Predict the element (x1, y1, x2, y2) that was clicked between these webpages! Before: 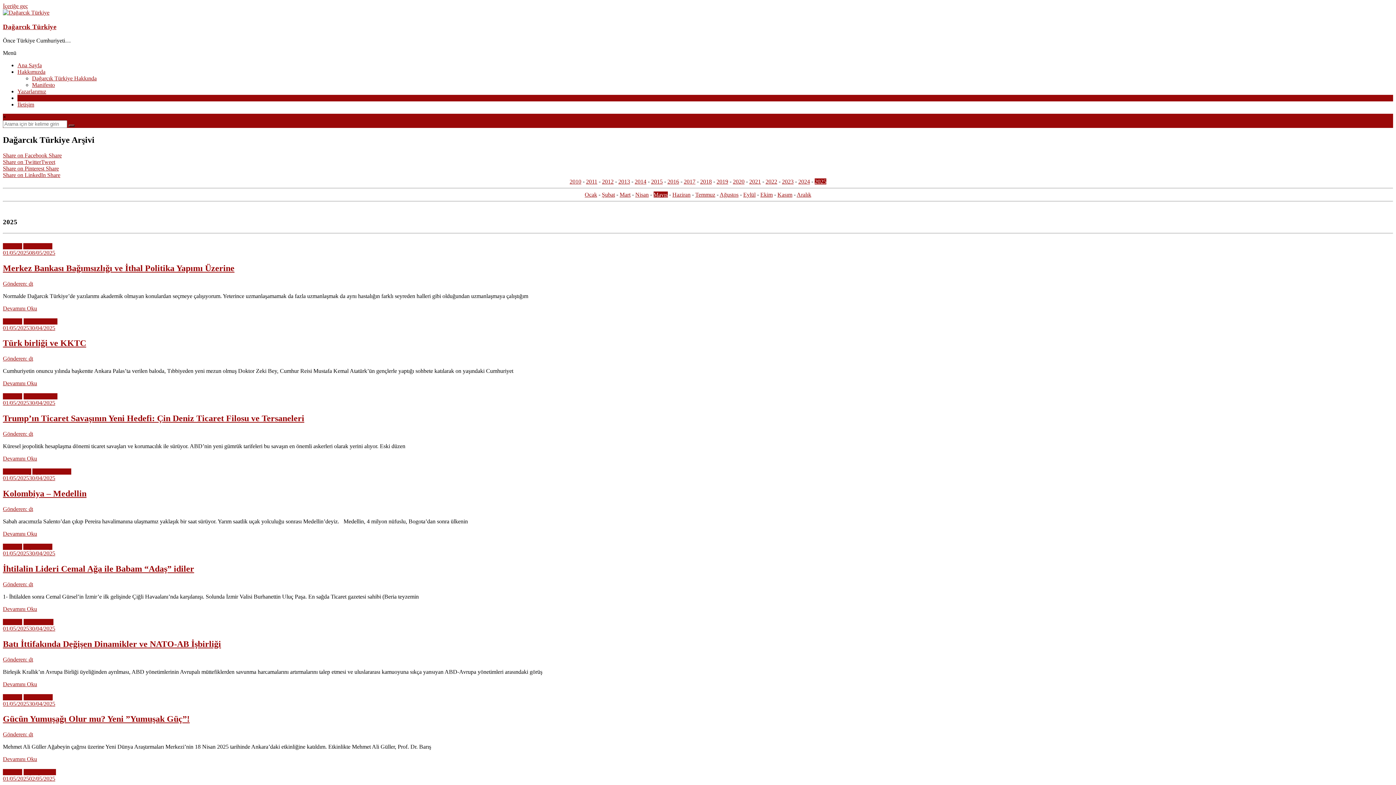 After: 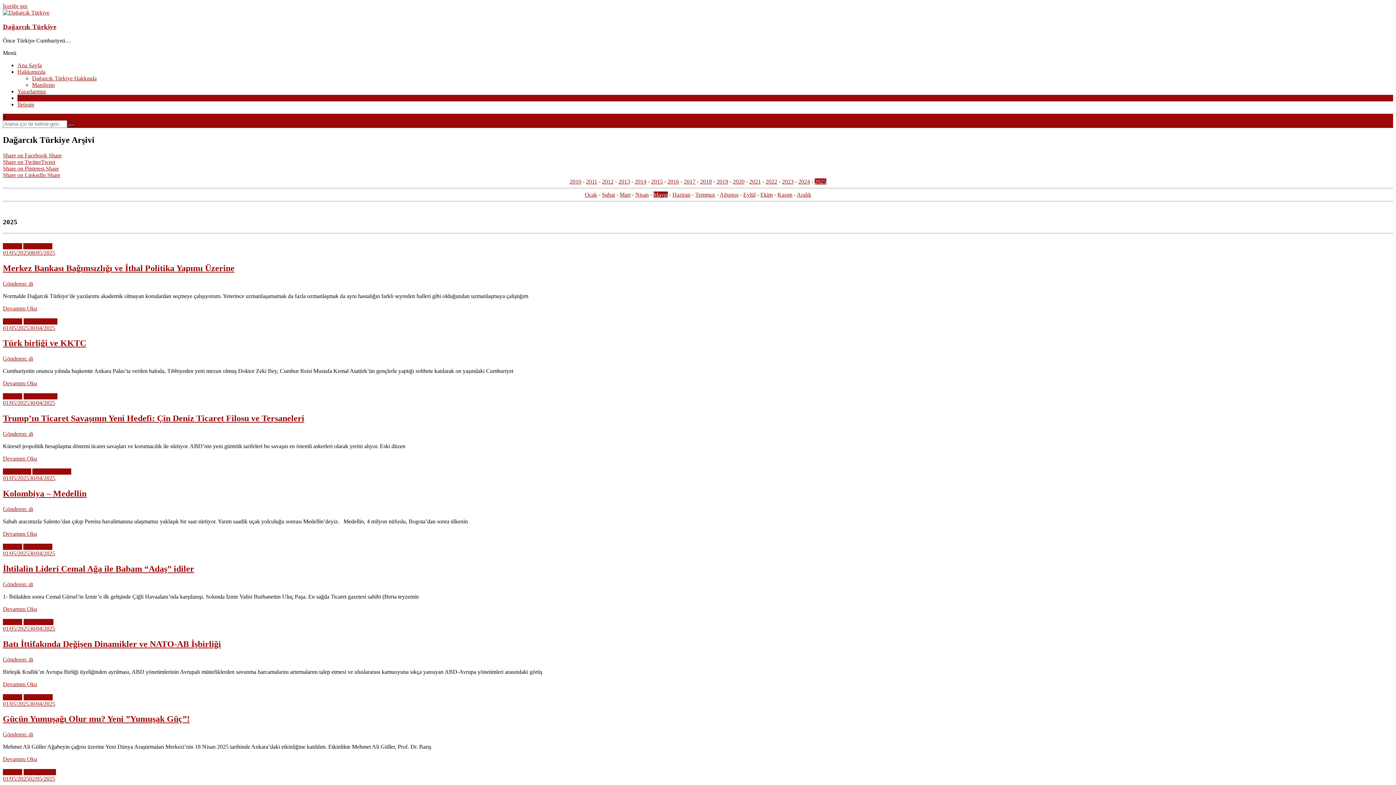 Action: label: 2015 bbox: (651, 178, 662, 184)